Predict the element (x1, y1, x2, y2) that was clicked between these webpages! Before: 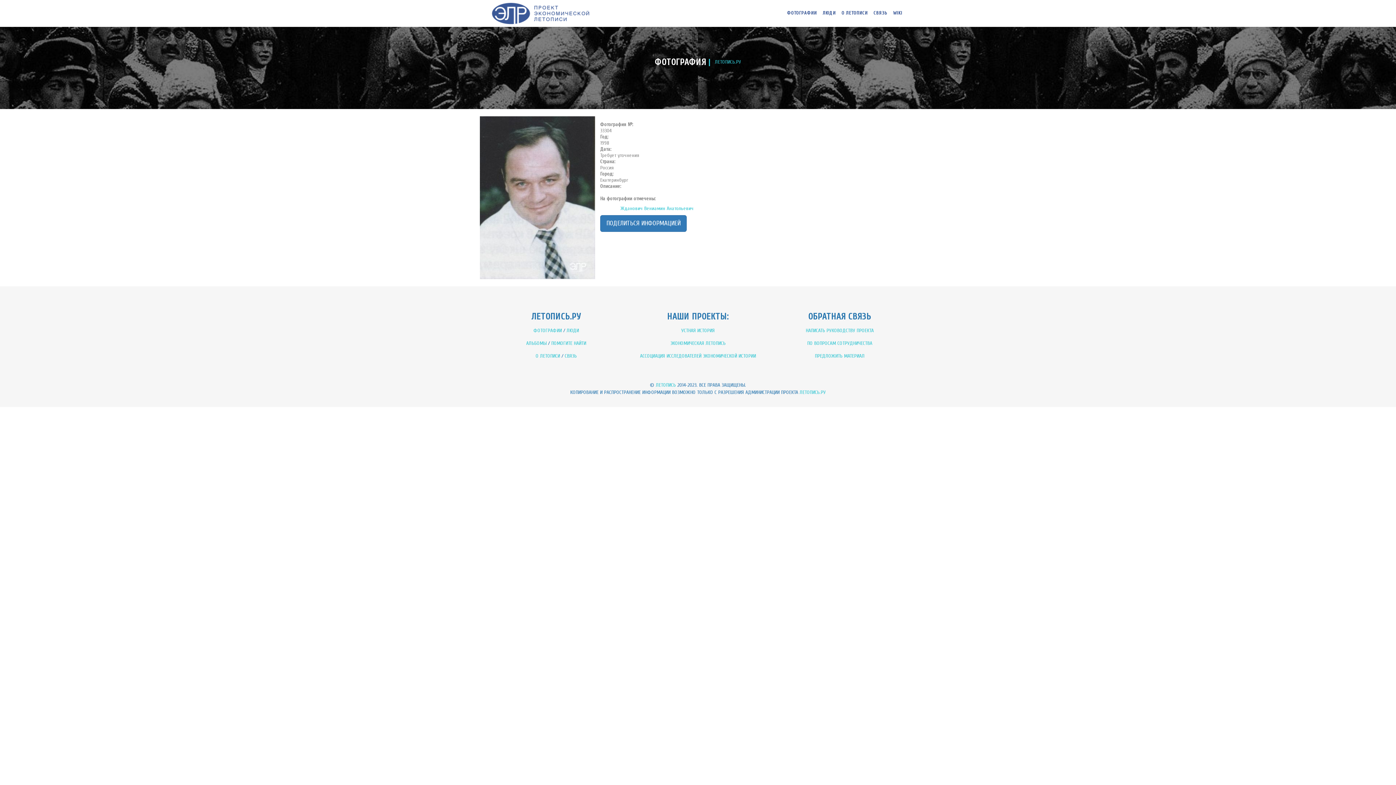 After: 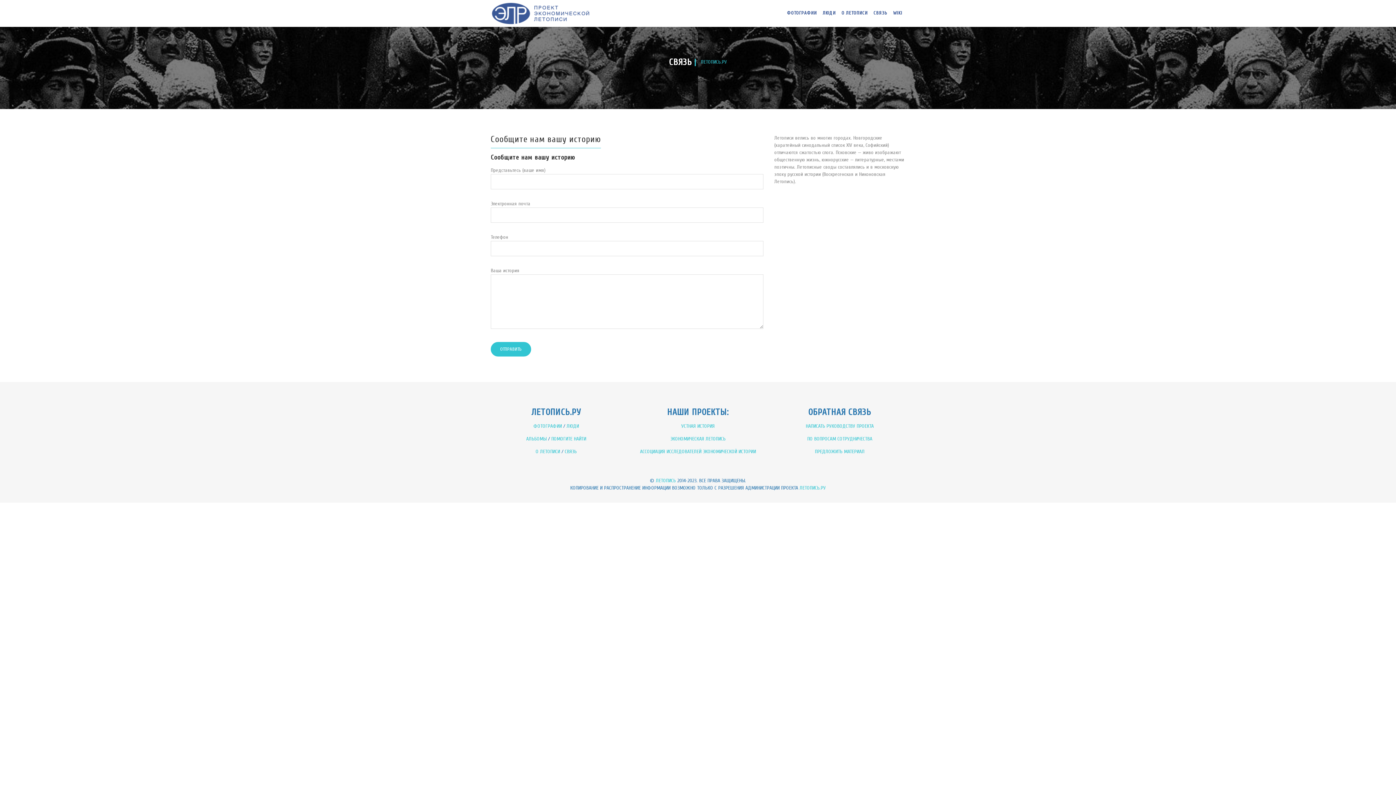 Action: bbox: (564, 353, 576, 359) label: СВЯЗЬ